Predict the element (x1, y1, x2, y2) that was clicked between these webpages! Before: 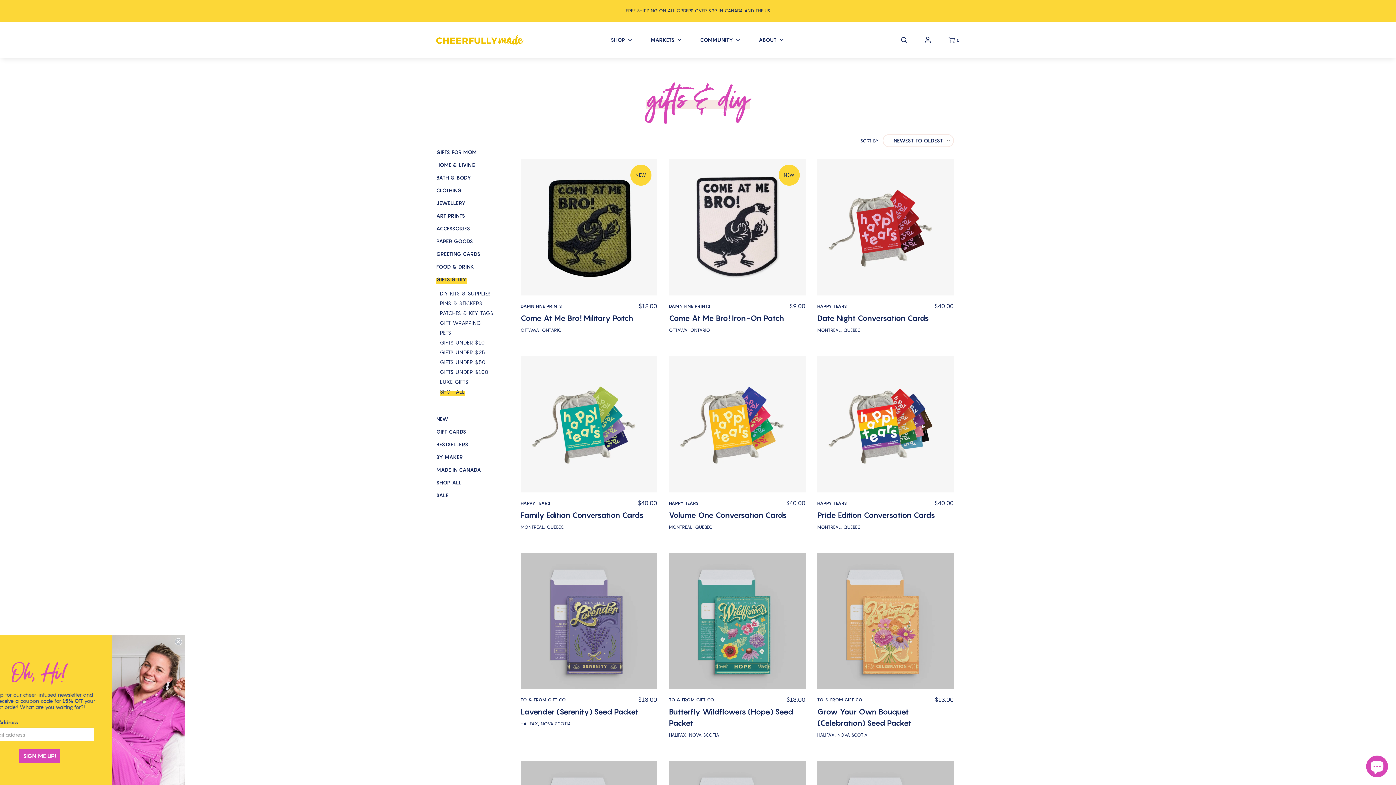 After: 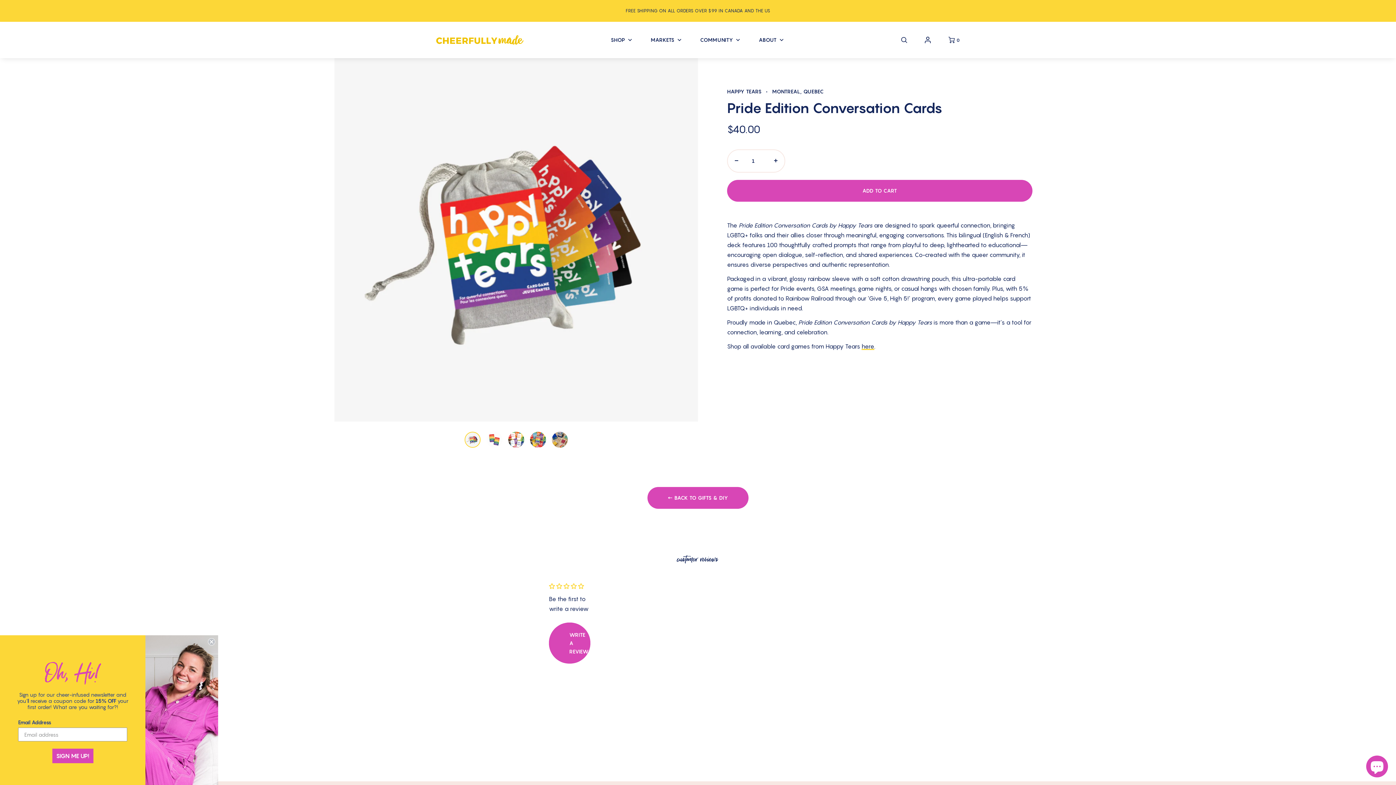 Action: bbox: (817, 355, 954, 531) label: Pride Edition Conversation Cards